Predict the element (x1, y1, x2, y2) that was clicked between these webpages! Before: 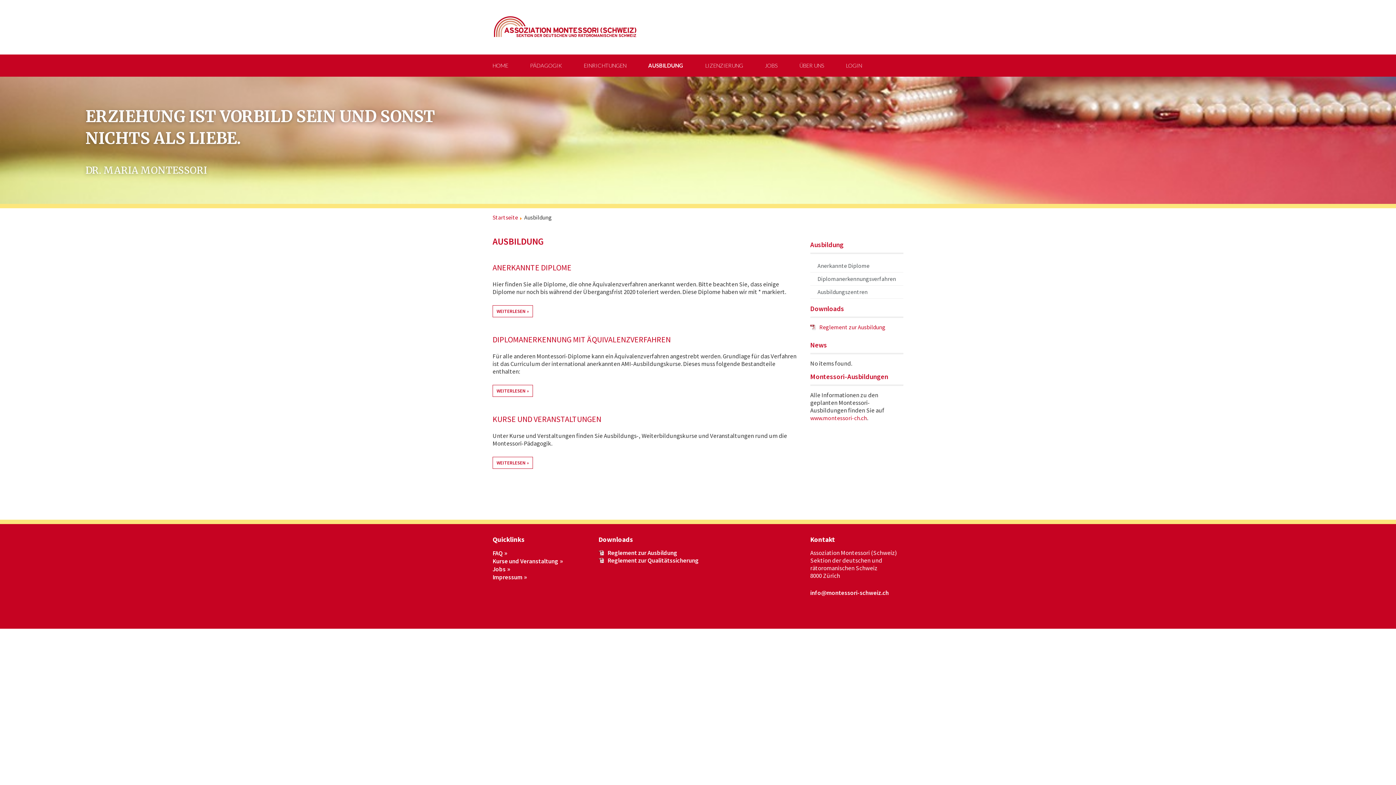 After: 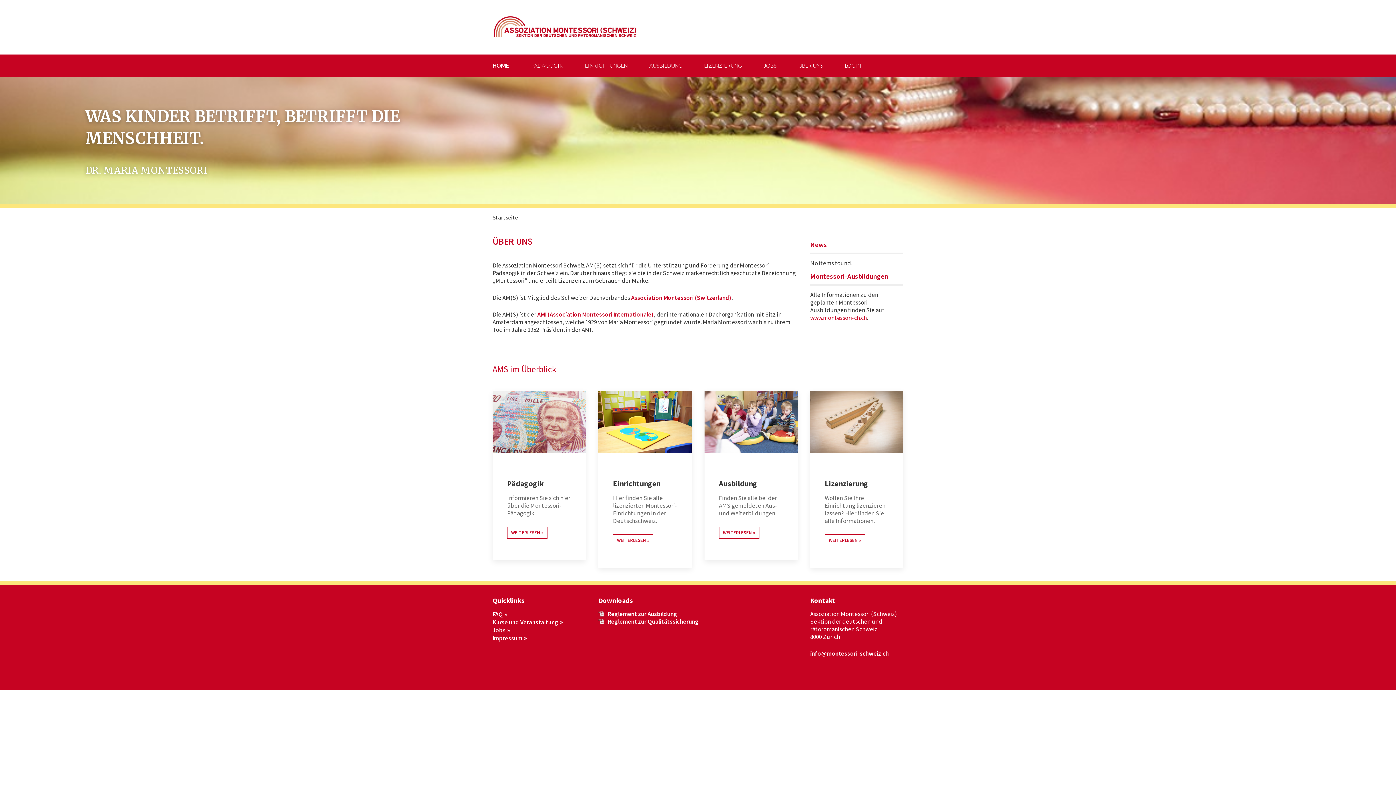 Action: label: HOME bbox: (492, 54, 508, 76)